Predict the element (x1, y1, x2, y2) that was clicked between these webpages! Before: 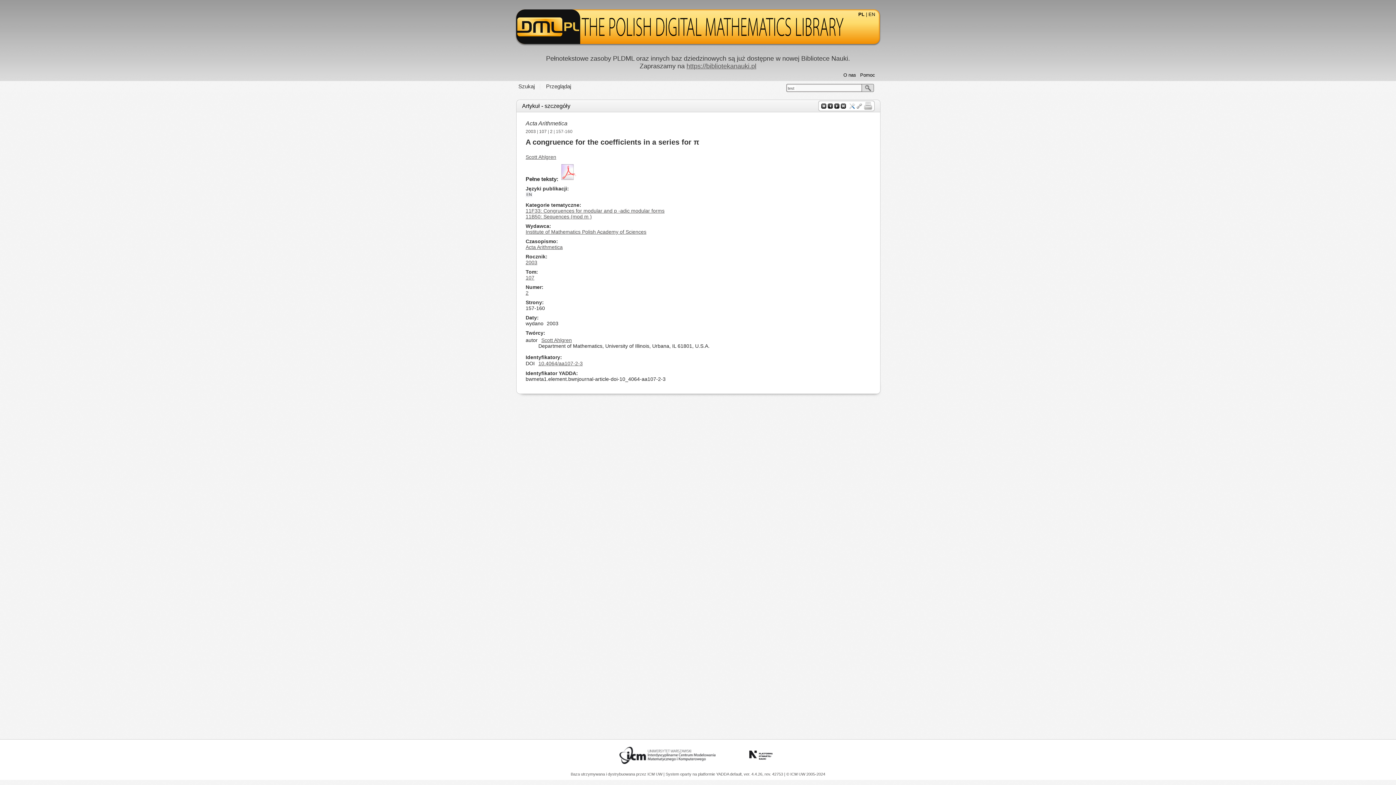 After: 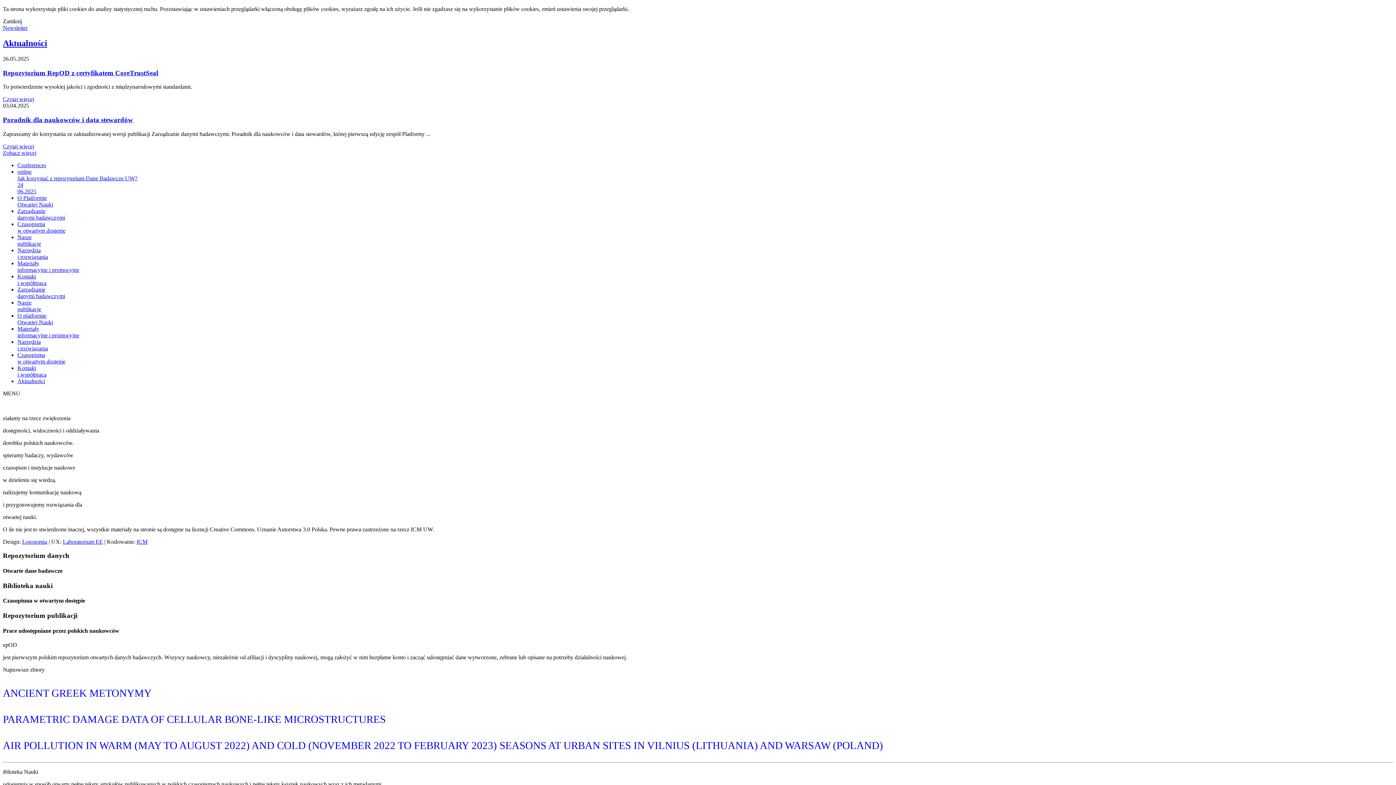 Action: bbox: (731, 768, 791, 772)